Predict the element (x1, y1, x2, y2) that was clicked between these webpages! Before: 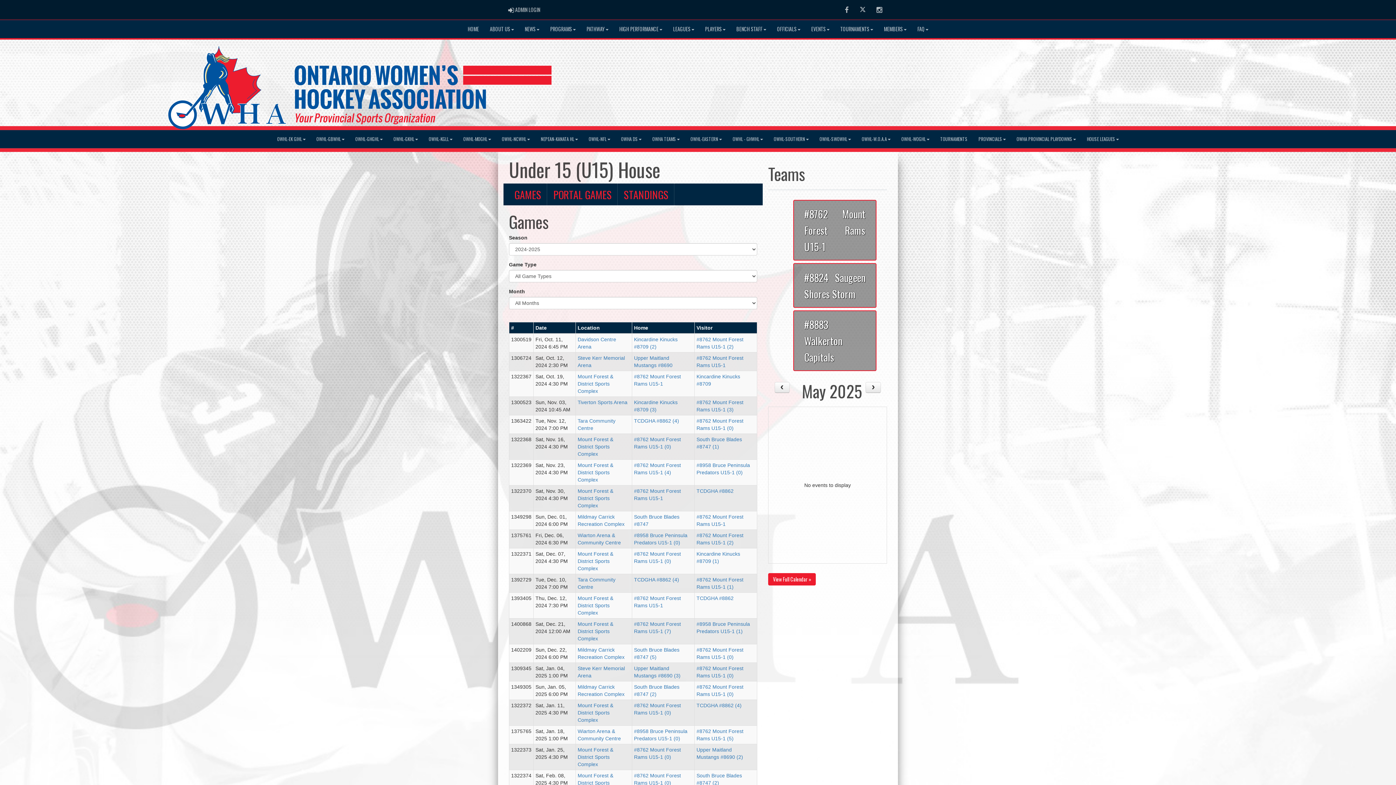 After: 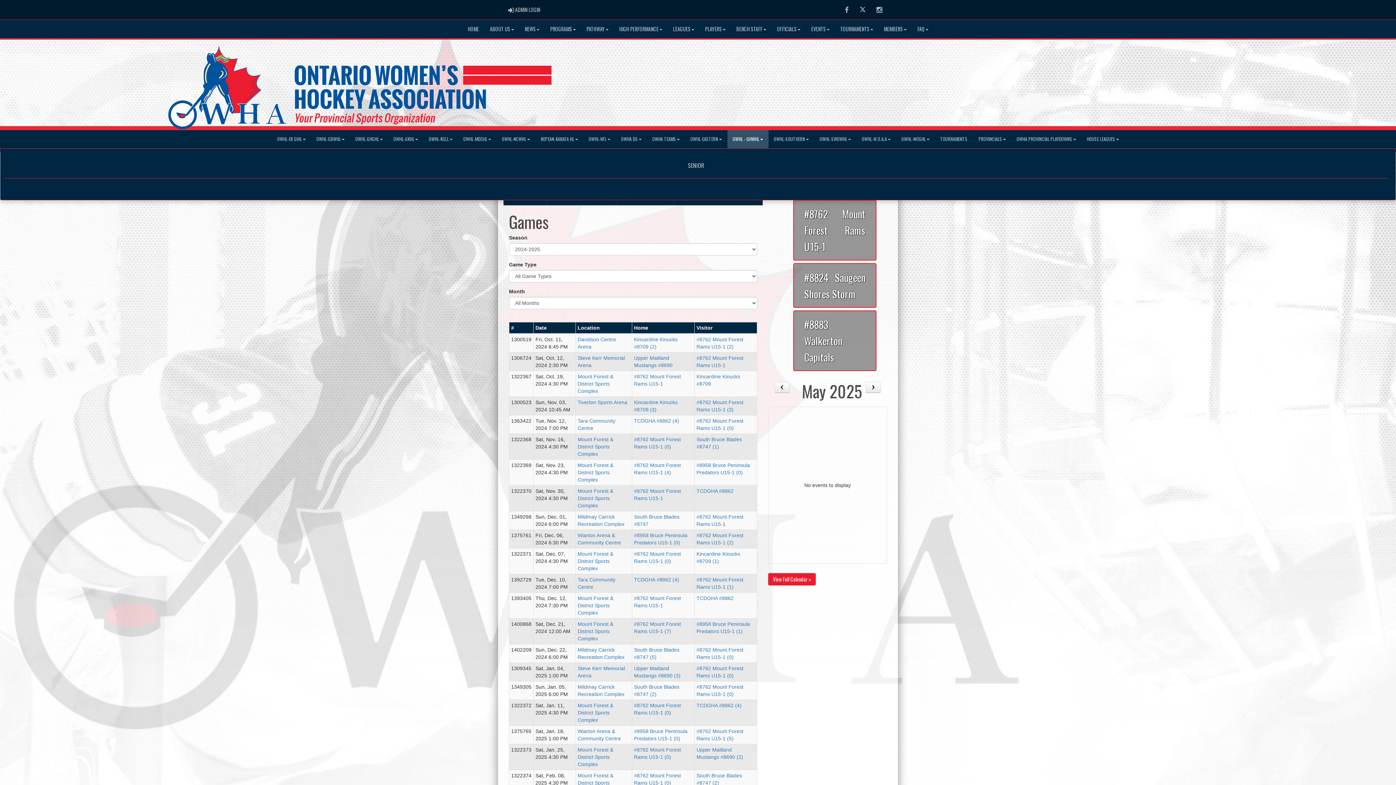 Action: label: OWHL - GHWHL bbox: (727, 130, 768, 148)